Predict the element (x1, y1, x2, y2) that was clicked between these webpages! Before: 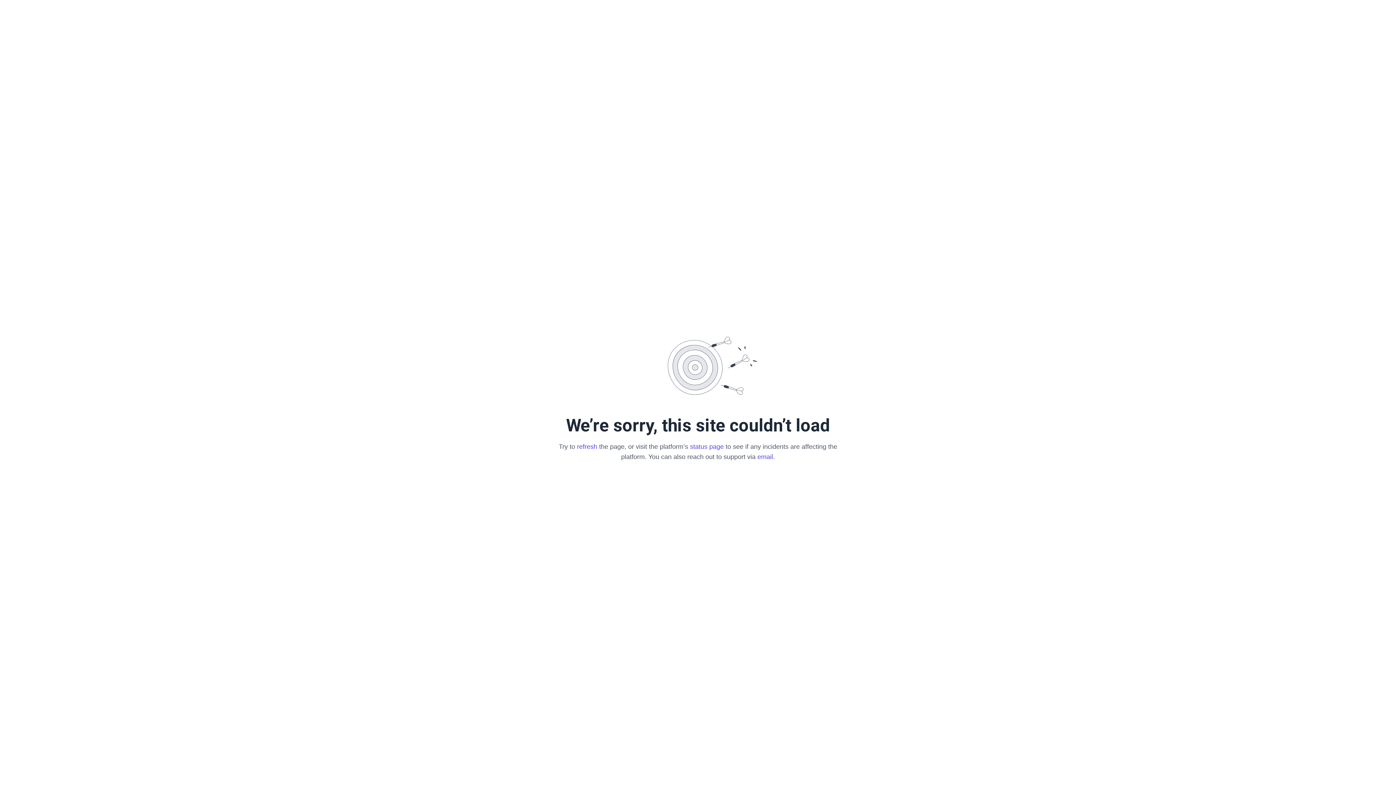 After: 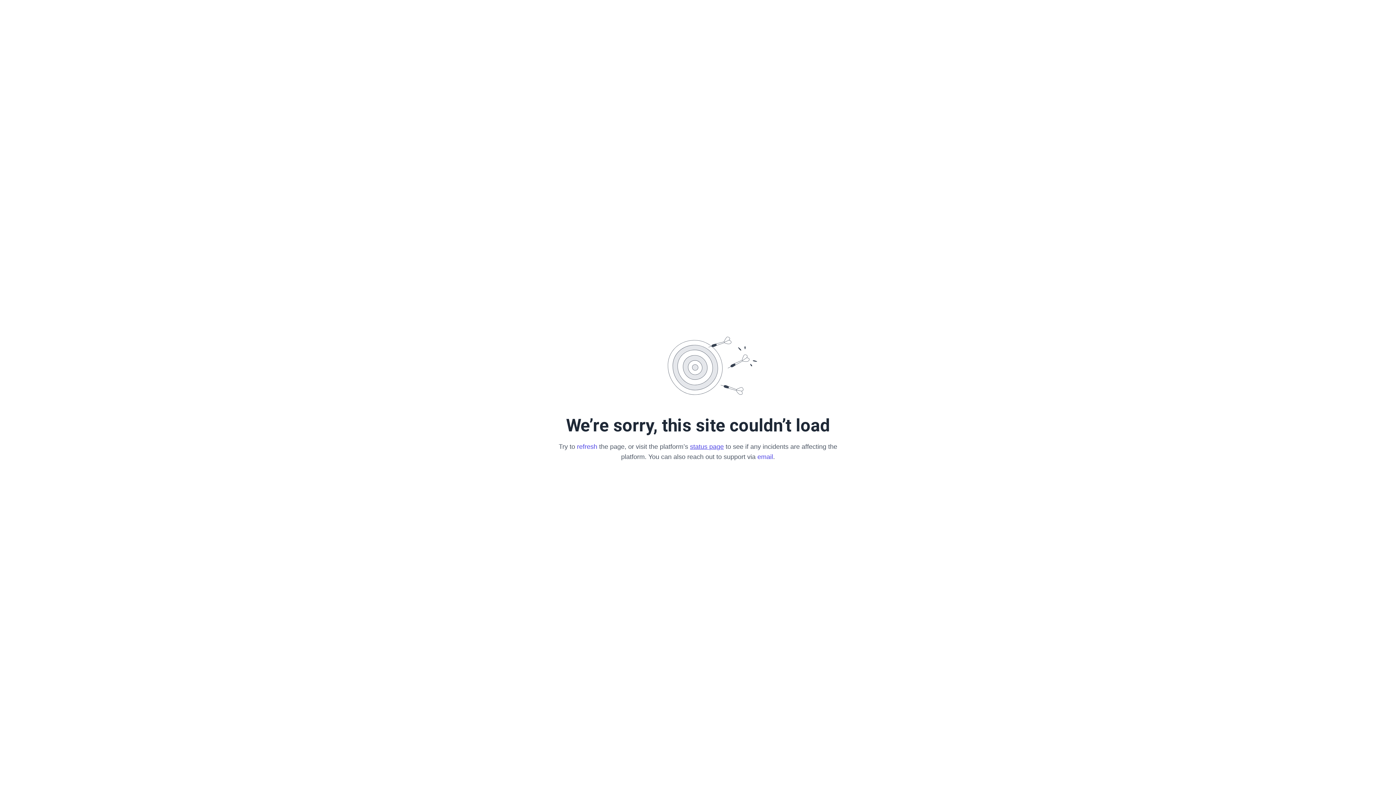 Action: label: status page bbox: (690, 443, 724, 450)